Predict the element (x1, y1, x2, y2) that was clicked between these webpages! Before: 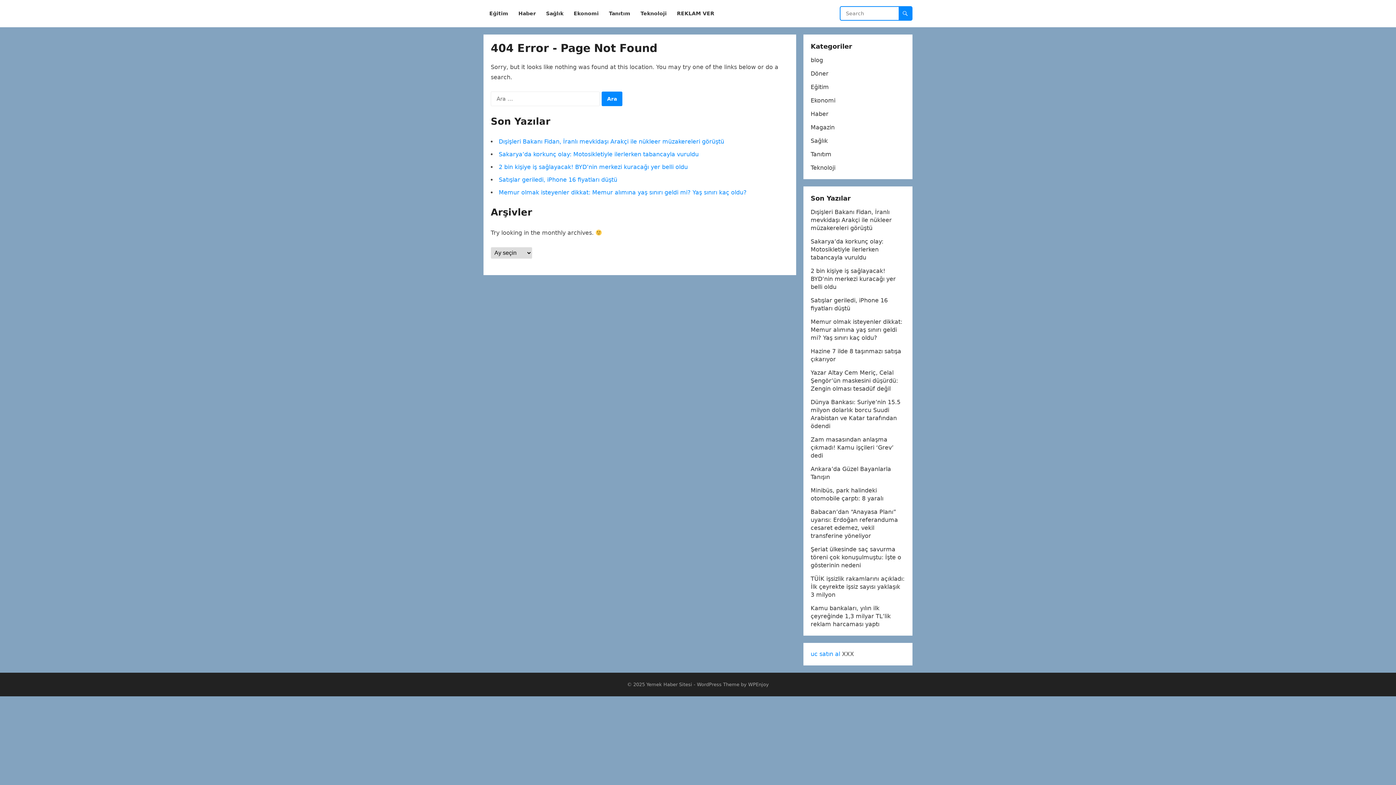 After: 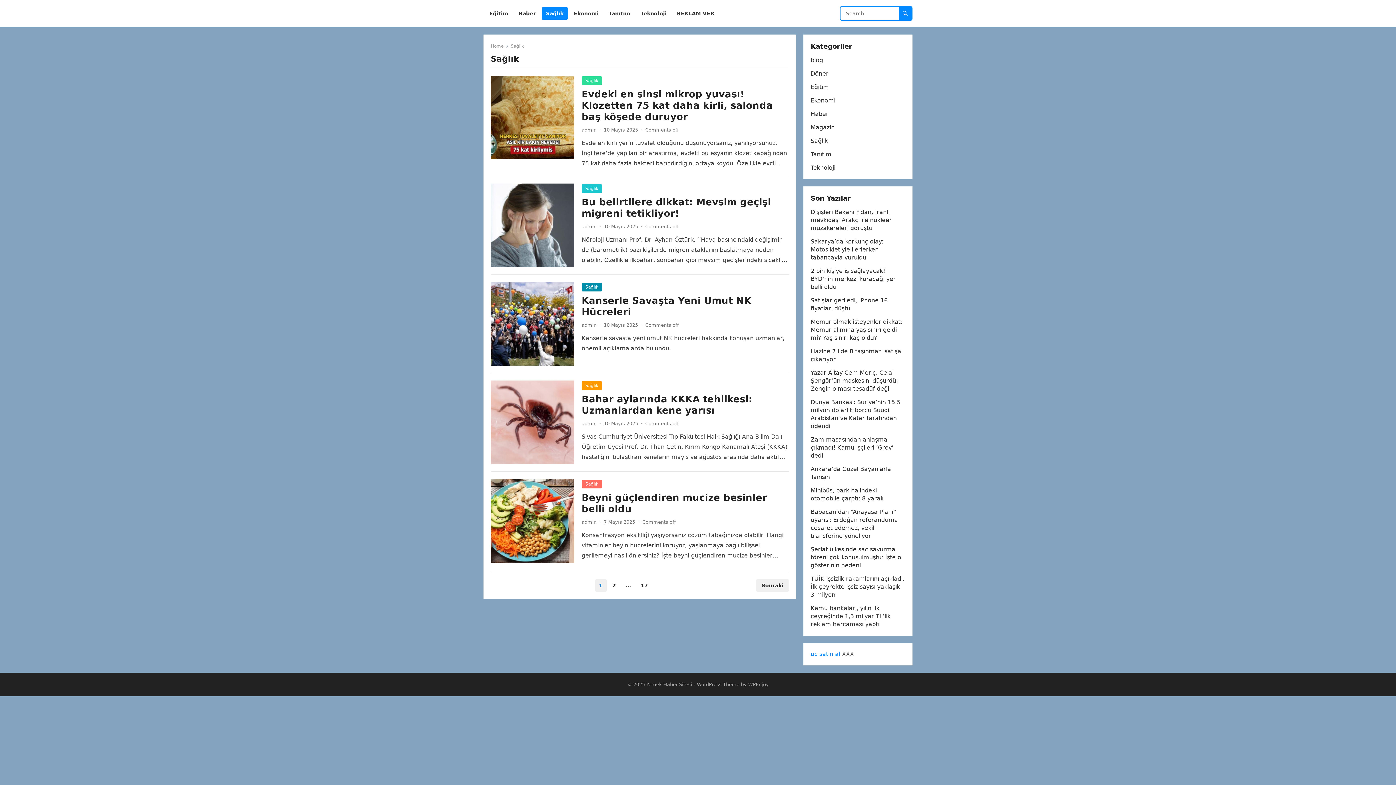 Action: bbox: (541, 0, 568, 27) label: Sağlık